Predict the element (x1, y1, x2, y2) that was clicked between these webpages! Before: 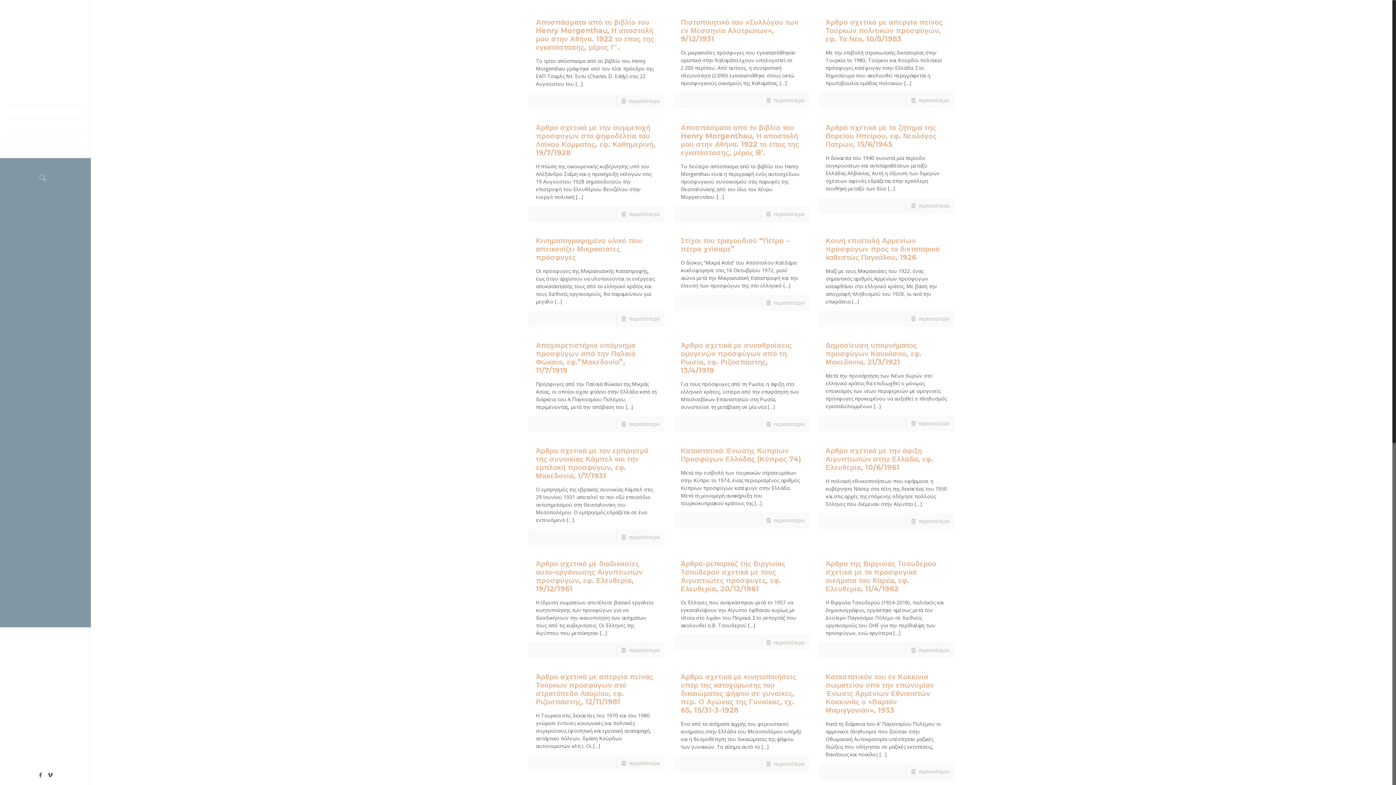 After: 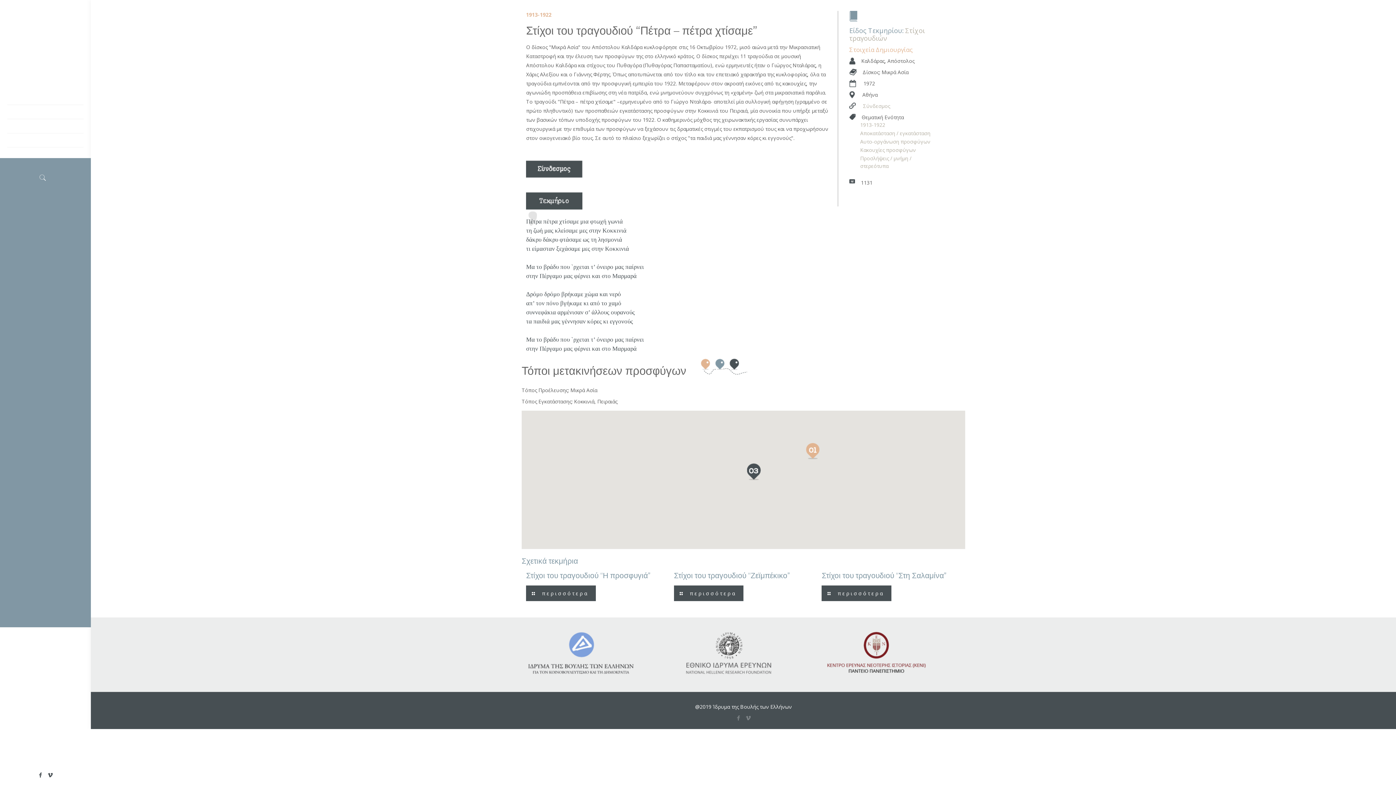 Action: bbox: (773, 299, 804, 306) label: περισσότερα